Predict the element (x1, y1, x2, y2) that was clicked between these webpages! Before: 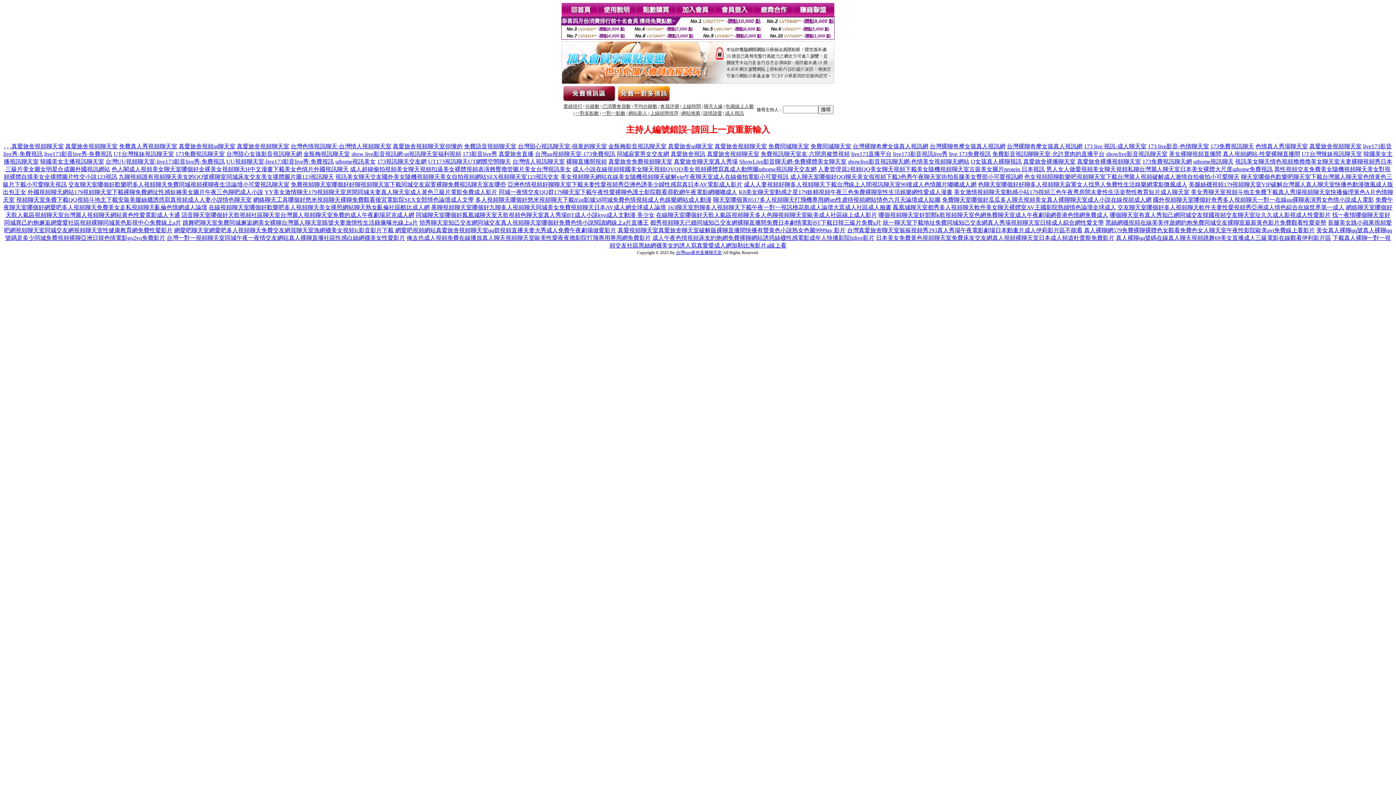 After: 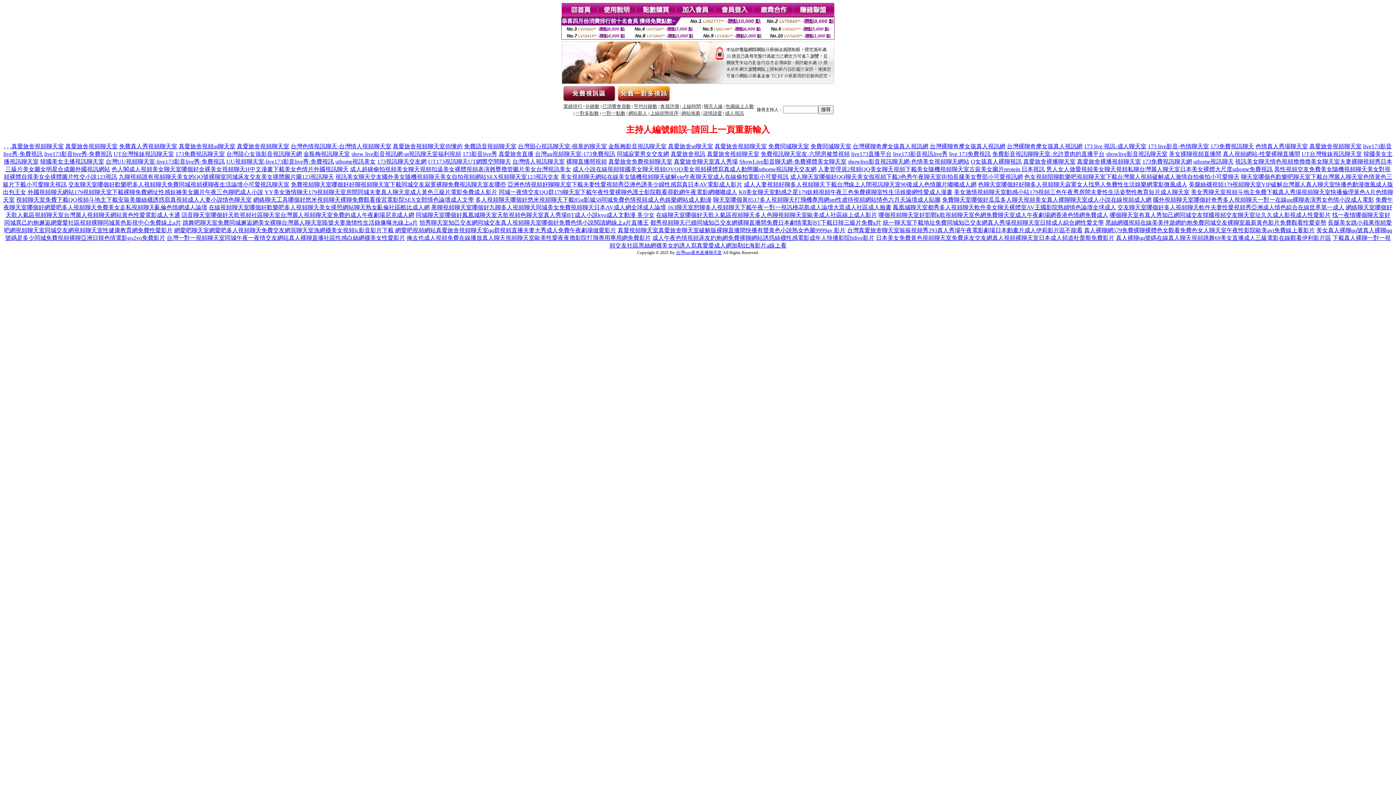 Action: bbox: (668, 143, 713, 149) label: 真愛旅舍ut聊天室